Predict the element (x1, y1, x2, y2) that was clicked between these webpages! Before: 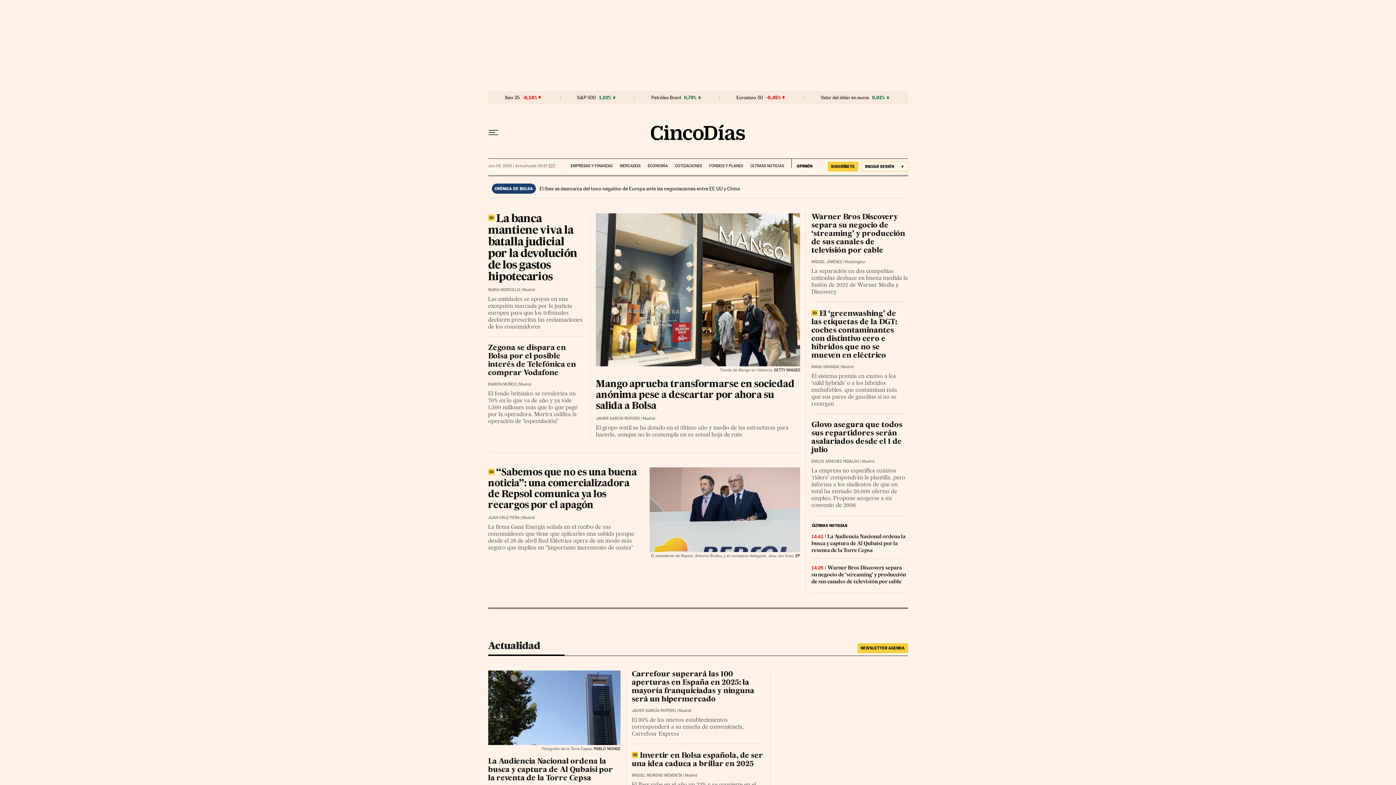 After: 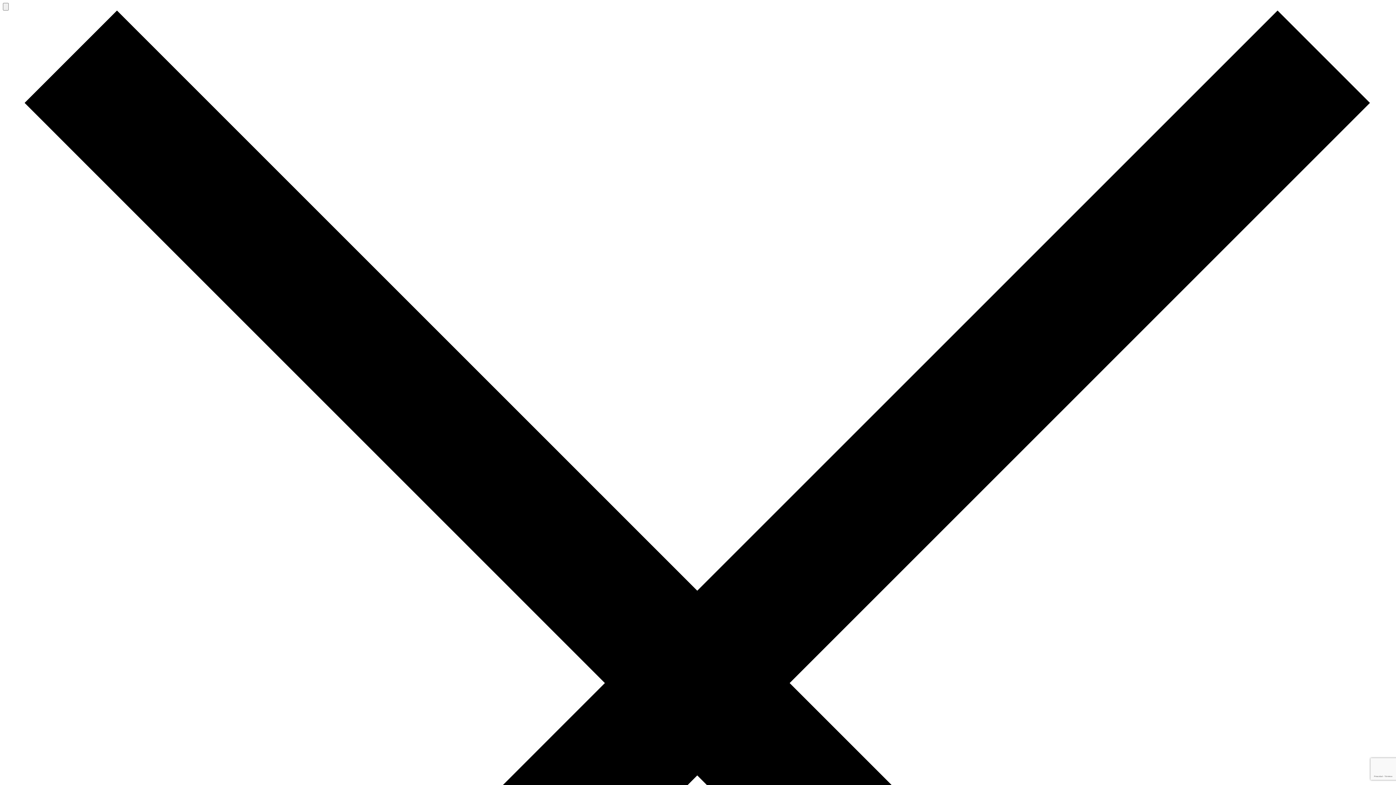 Action: bbox: (857, 643, 908, 653) label: NEWSLETTER AGENDA